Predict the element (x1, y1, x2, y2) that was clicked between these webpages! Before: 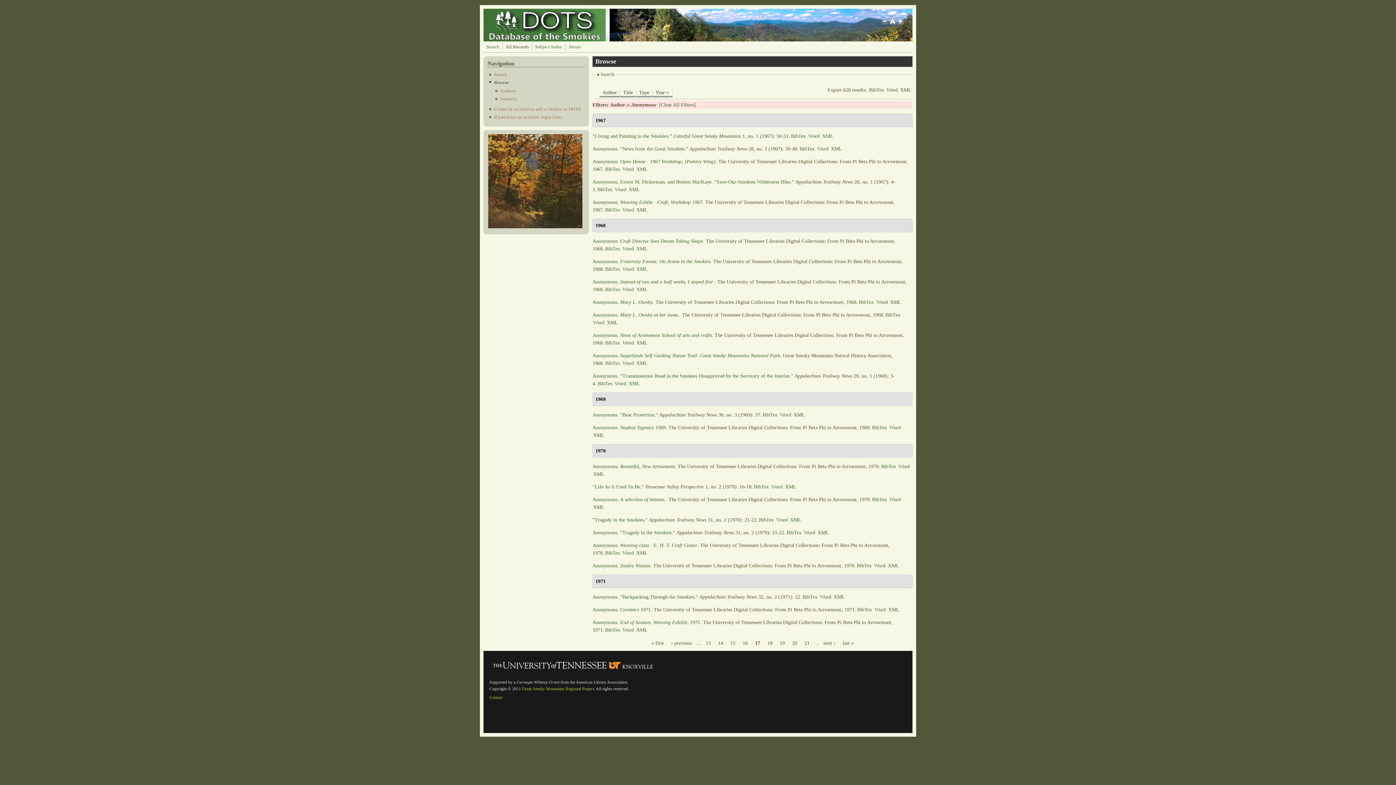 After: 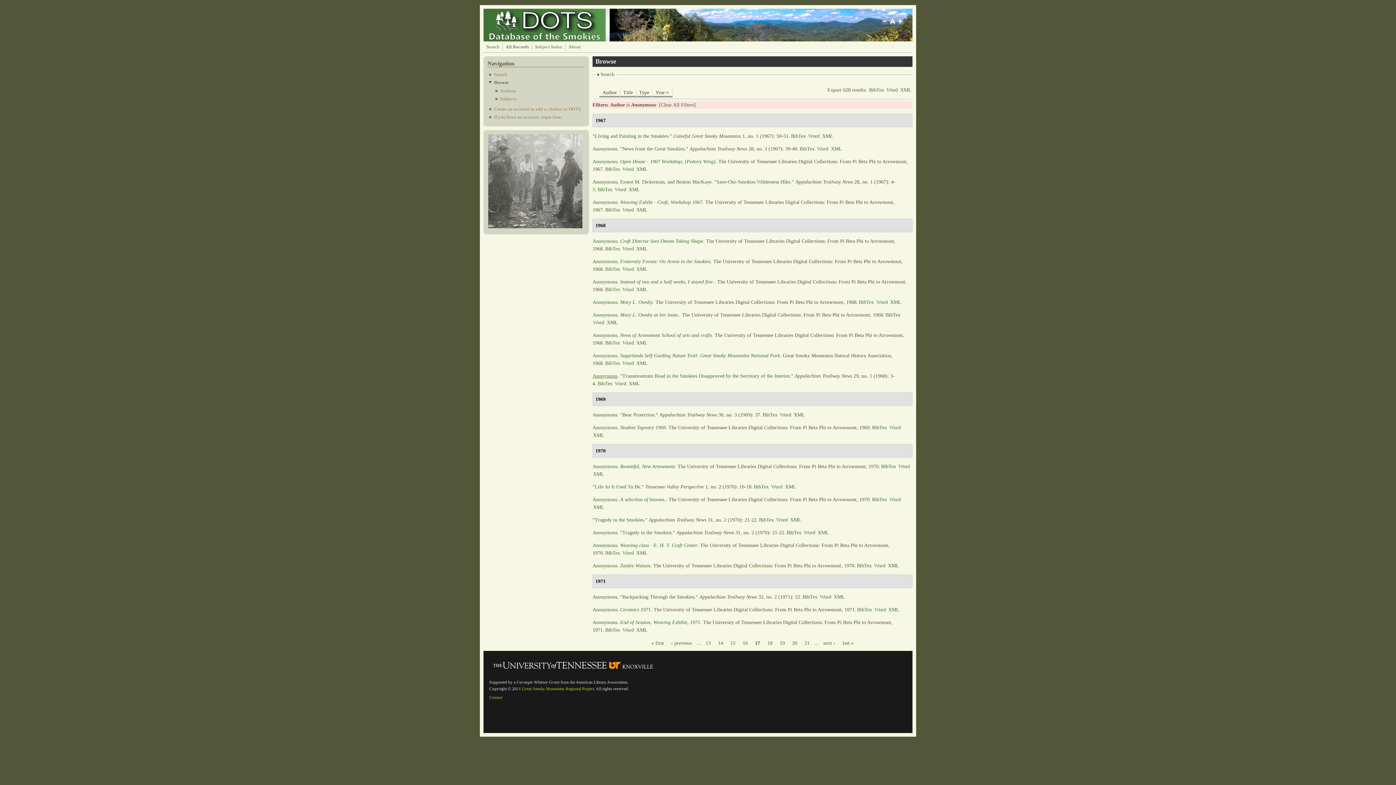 Action: label: Anonymous bbox: (592, 373, 617, 378)